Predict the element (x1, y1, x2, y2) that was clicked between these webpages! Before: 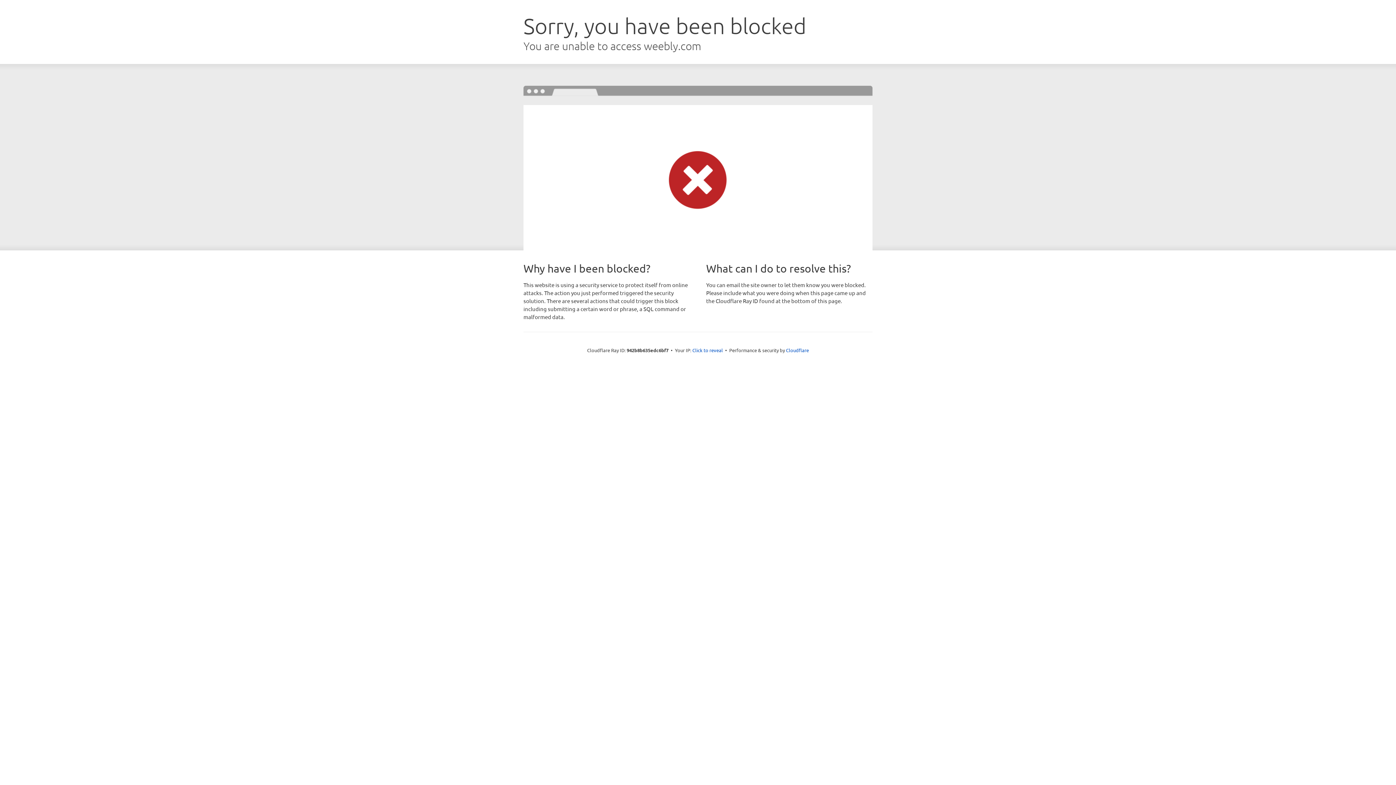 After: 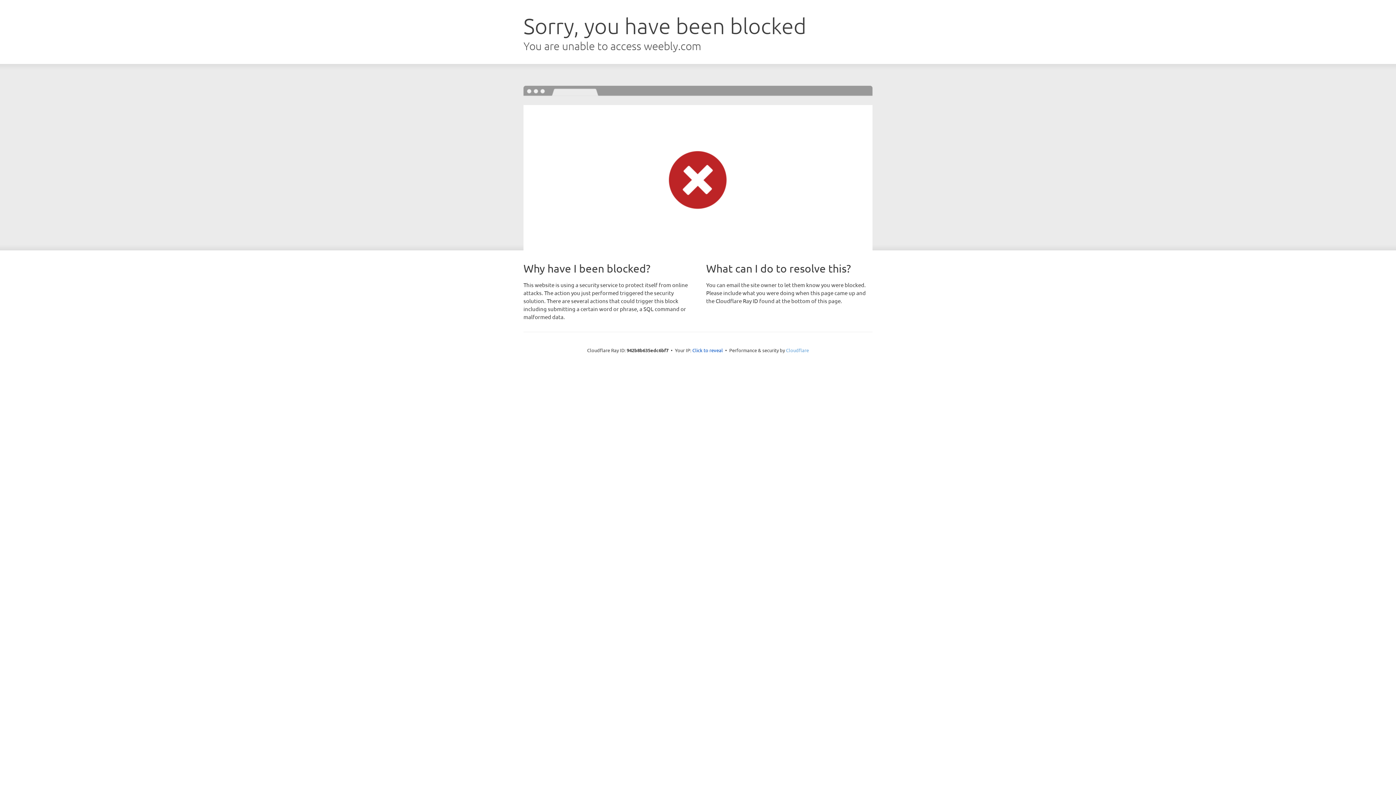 Action: bbox: (786, 347, 809, 353) label: Cloudflare